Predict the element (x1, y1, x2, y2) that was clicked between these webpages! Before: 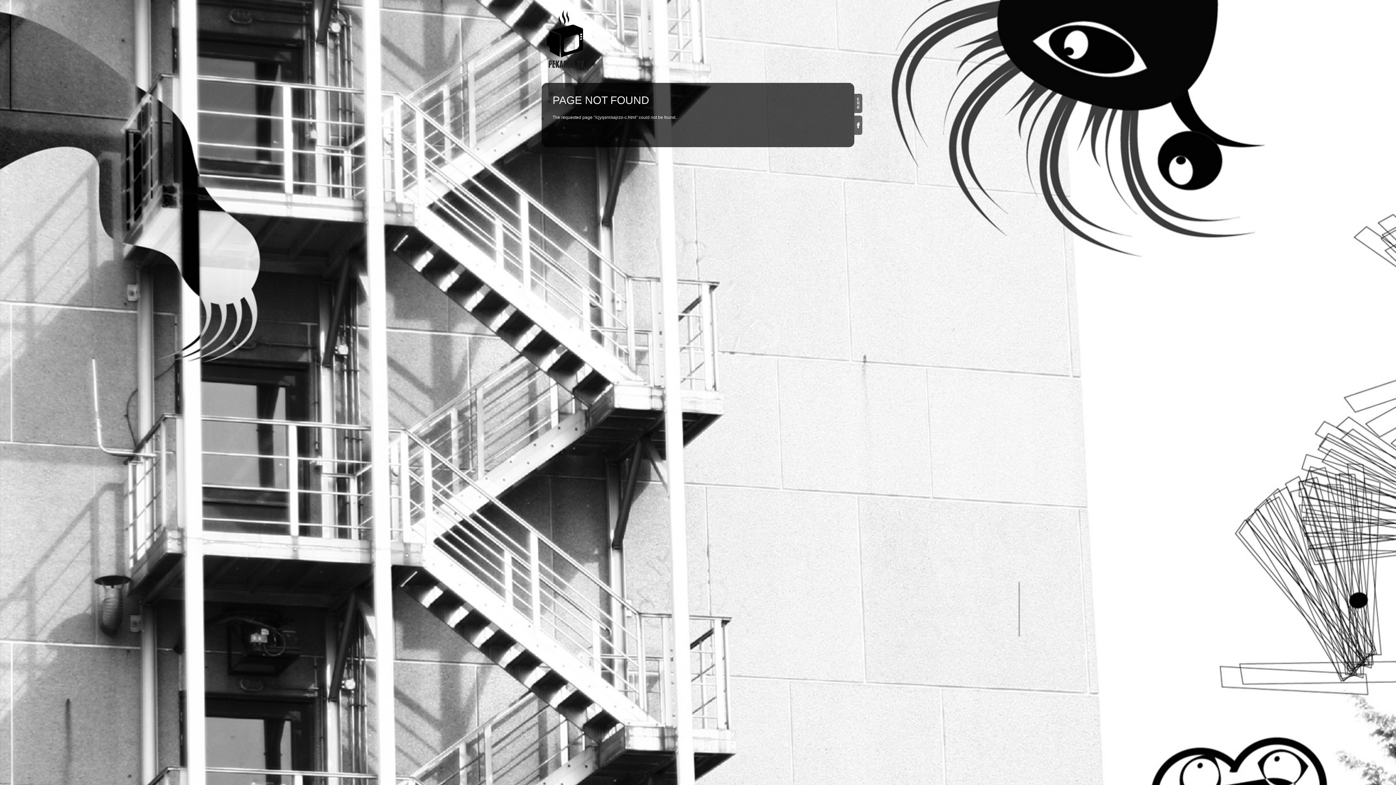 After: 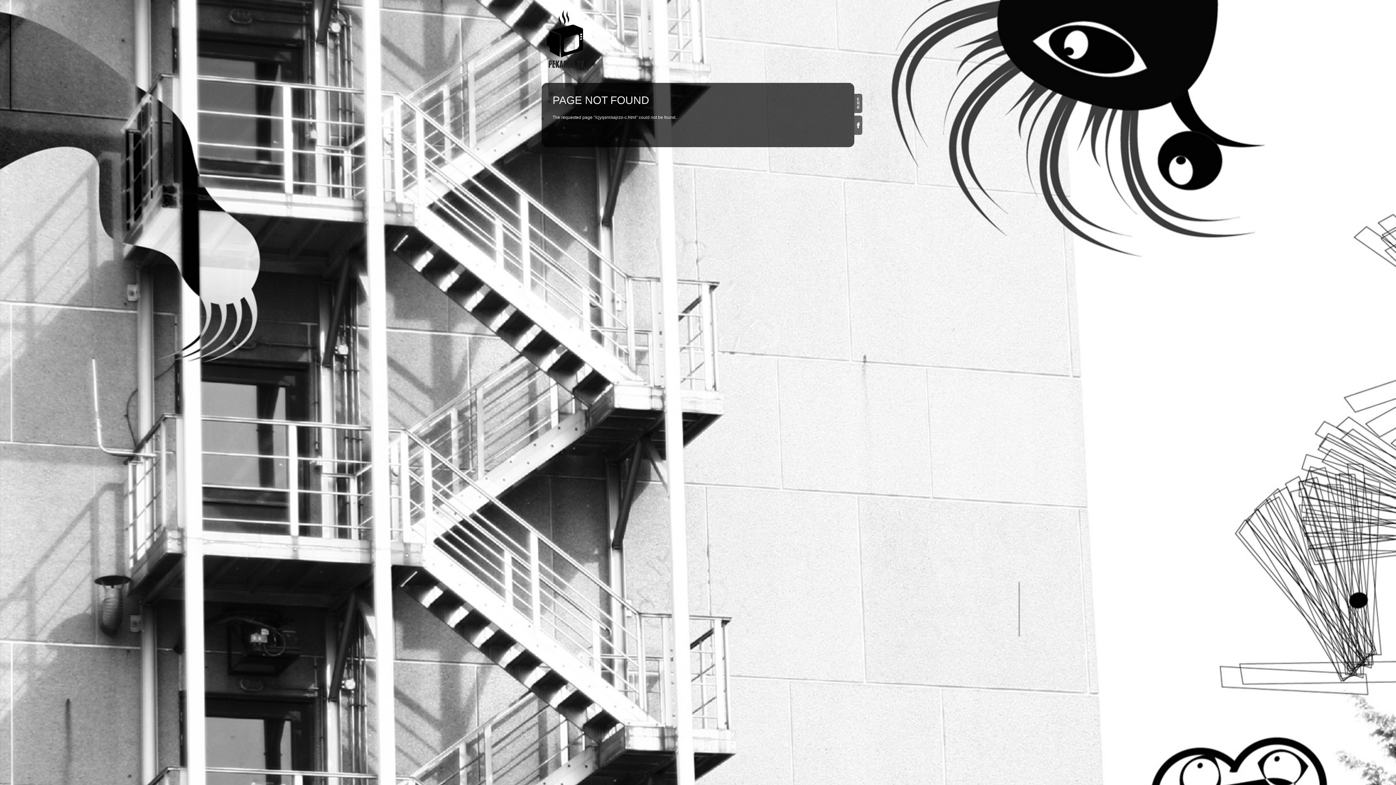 Action: label: Facebook bbox: (854, 115, 862, 134)